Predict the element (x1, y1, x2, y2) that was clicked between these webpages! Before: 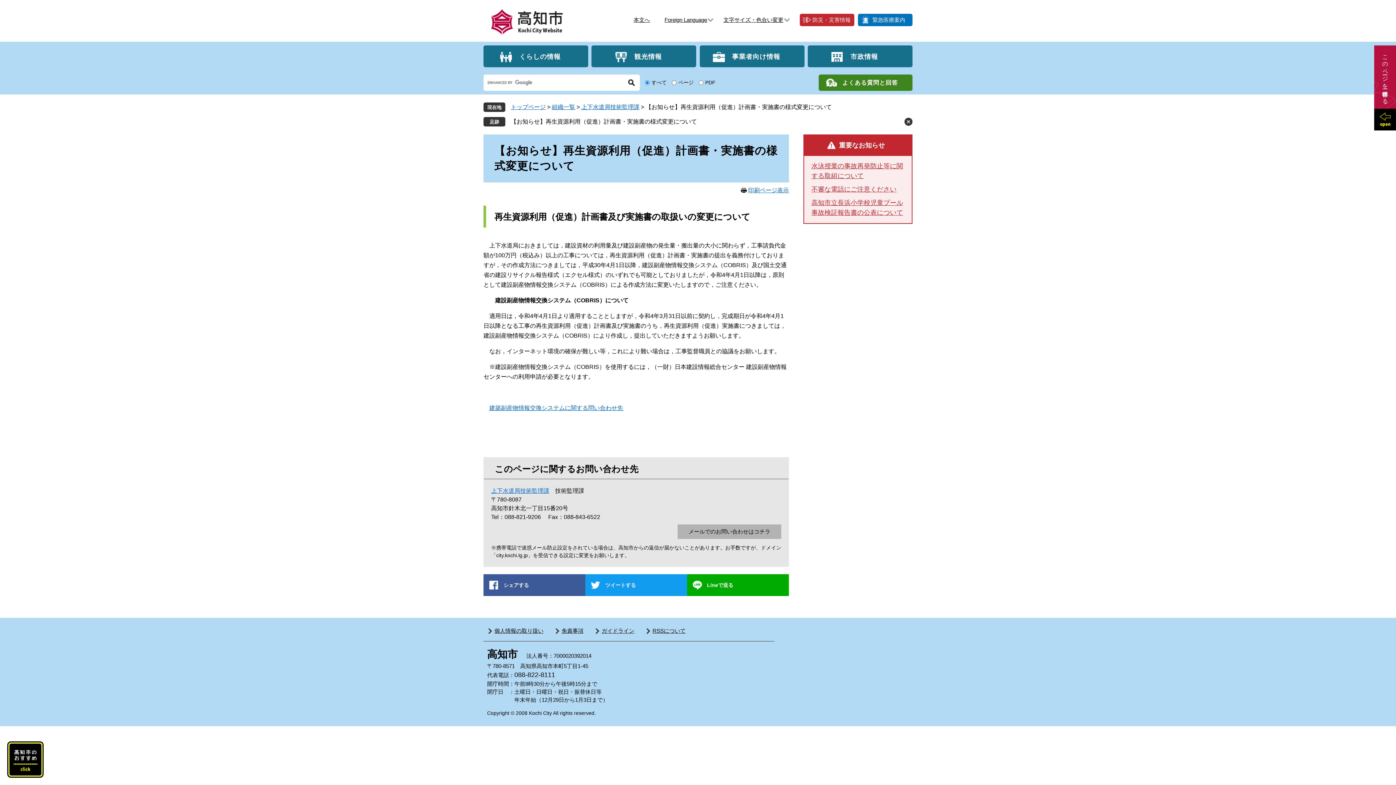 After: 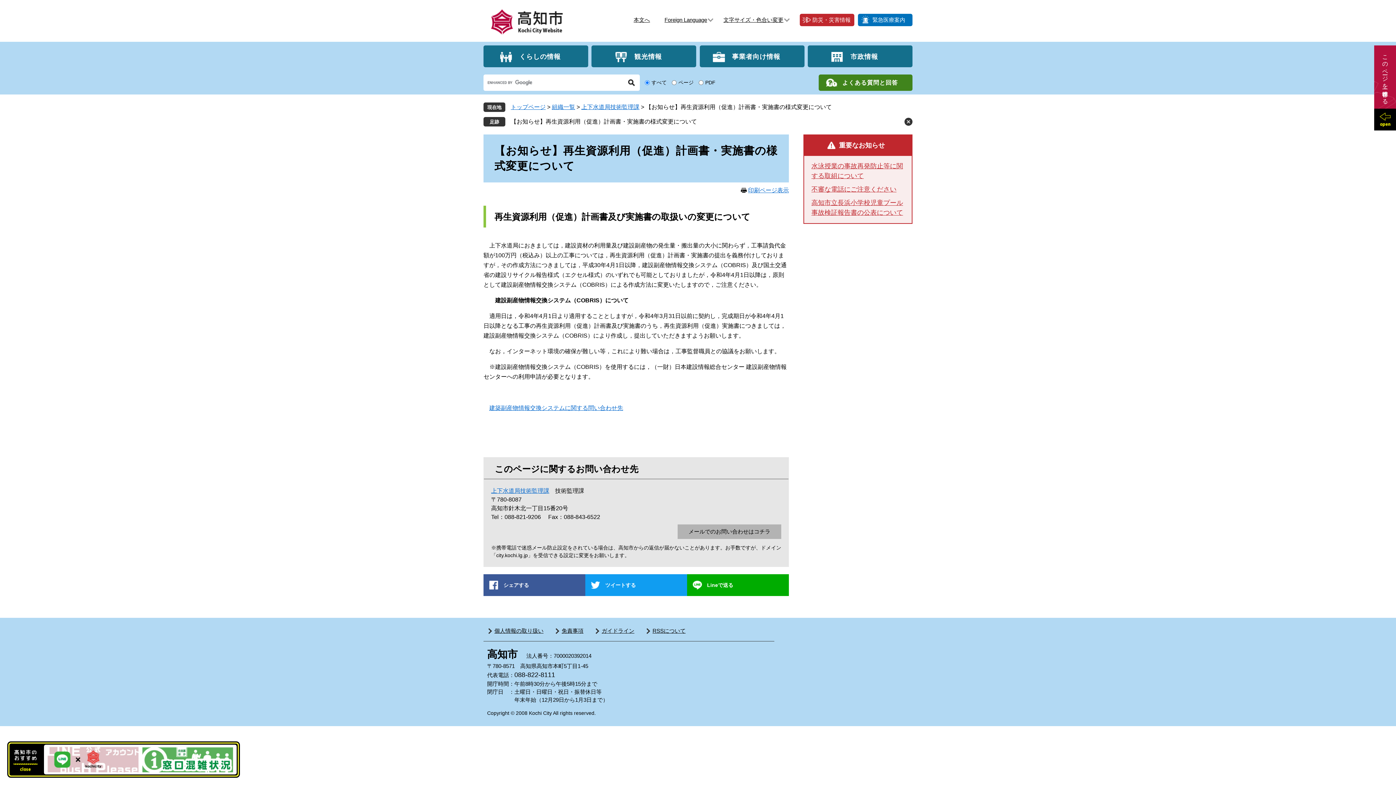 Action: bbox: (10, 745, 40, 774)